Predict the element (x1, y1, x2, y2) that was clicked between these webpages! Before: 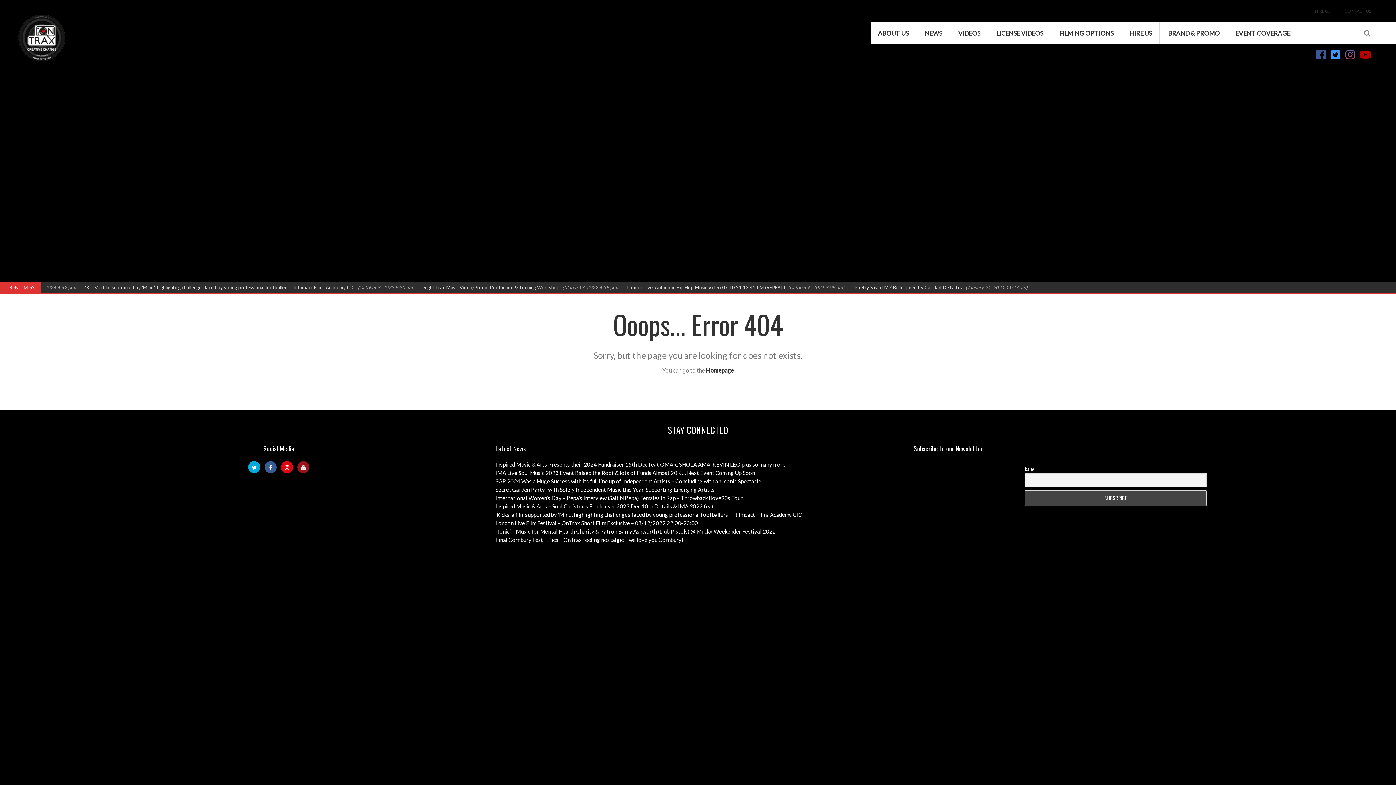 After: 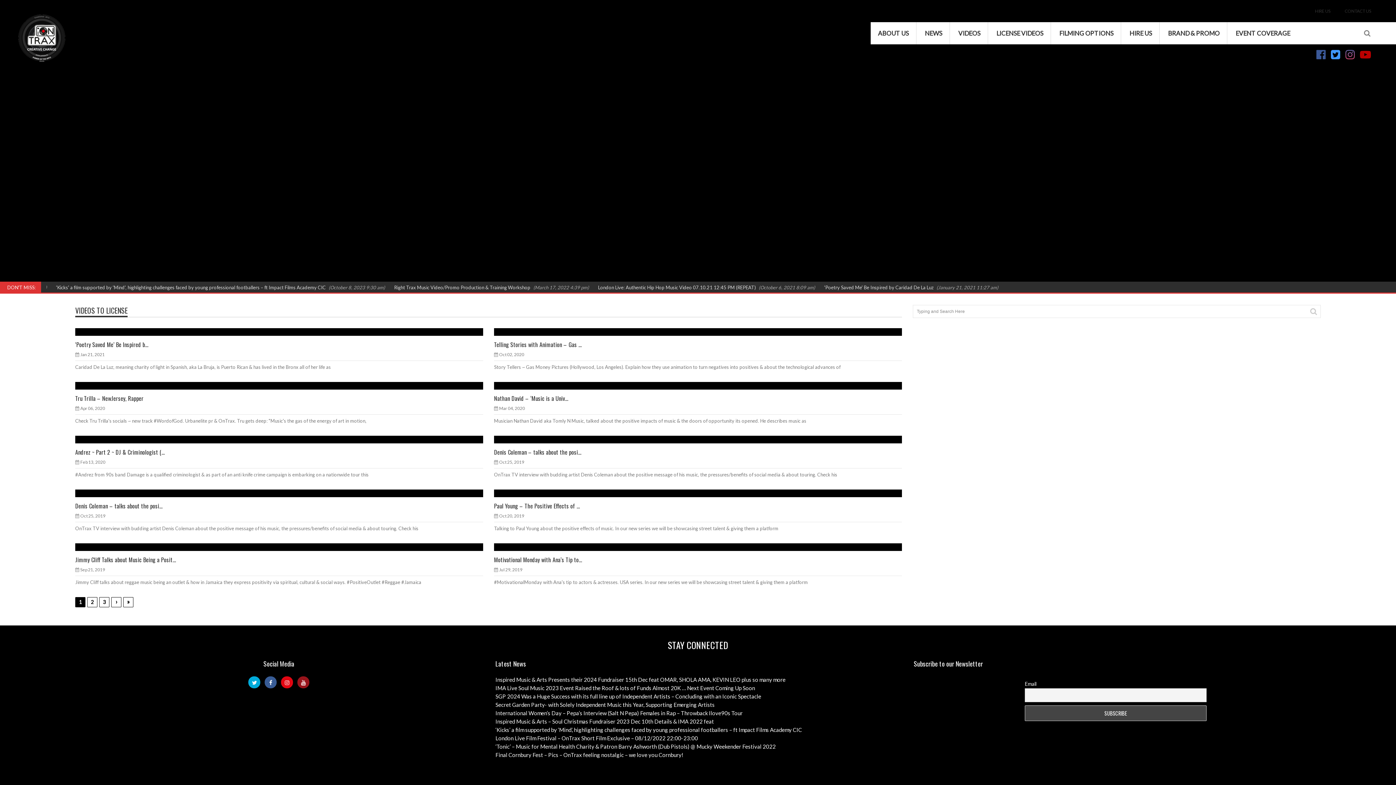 Action: label: LICENSE VIDEOS bbox: (989, 22, 1051, 44)